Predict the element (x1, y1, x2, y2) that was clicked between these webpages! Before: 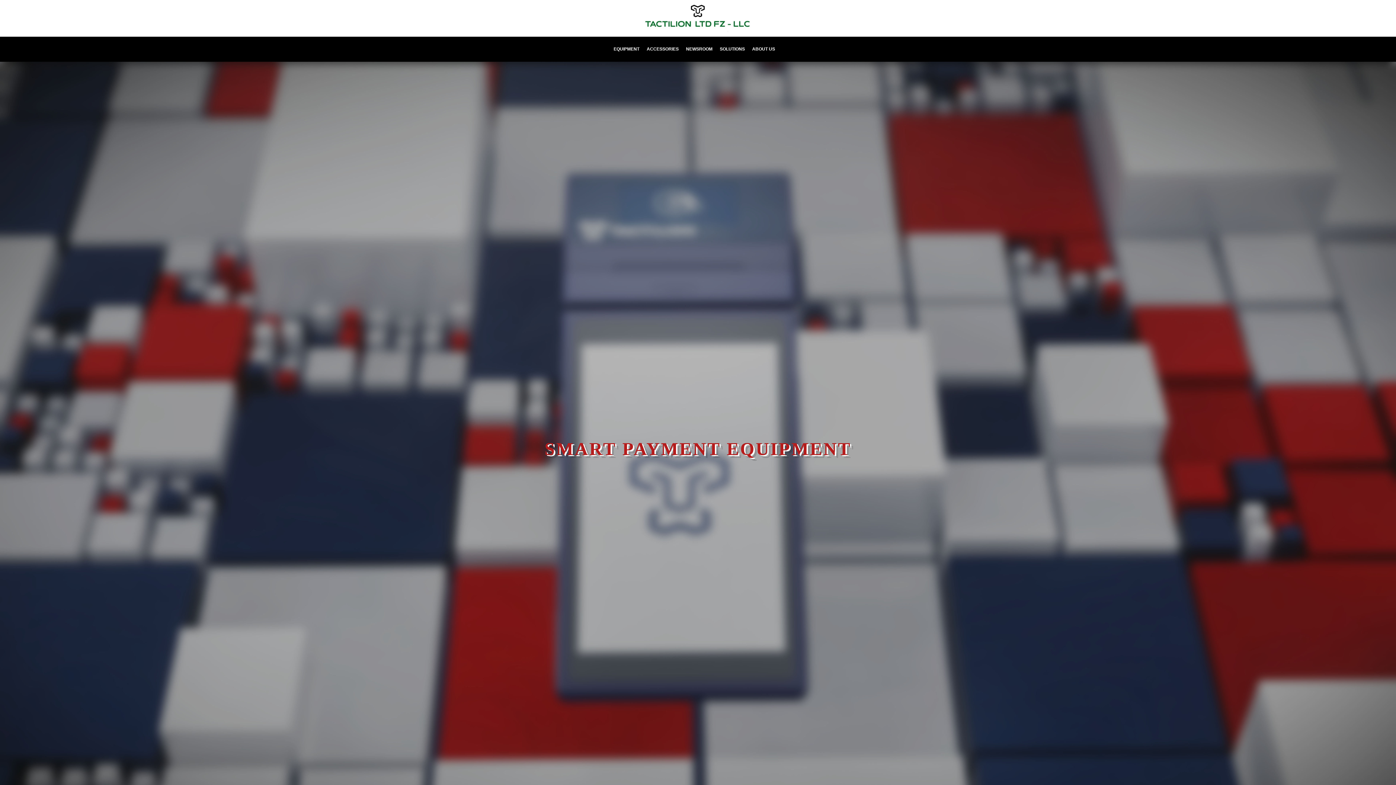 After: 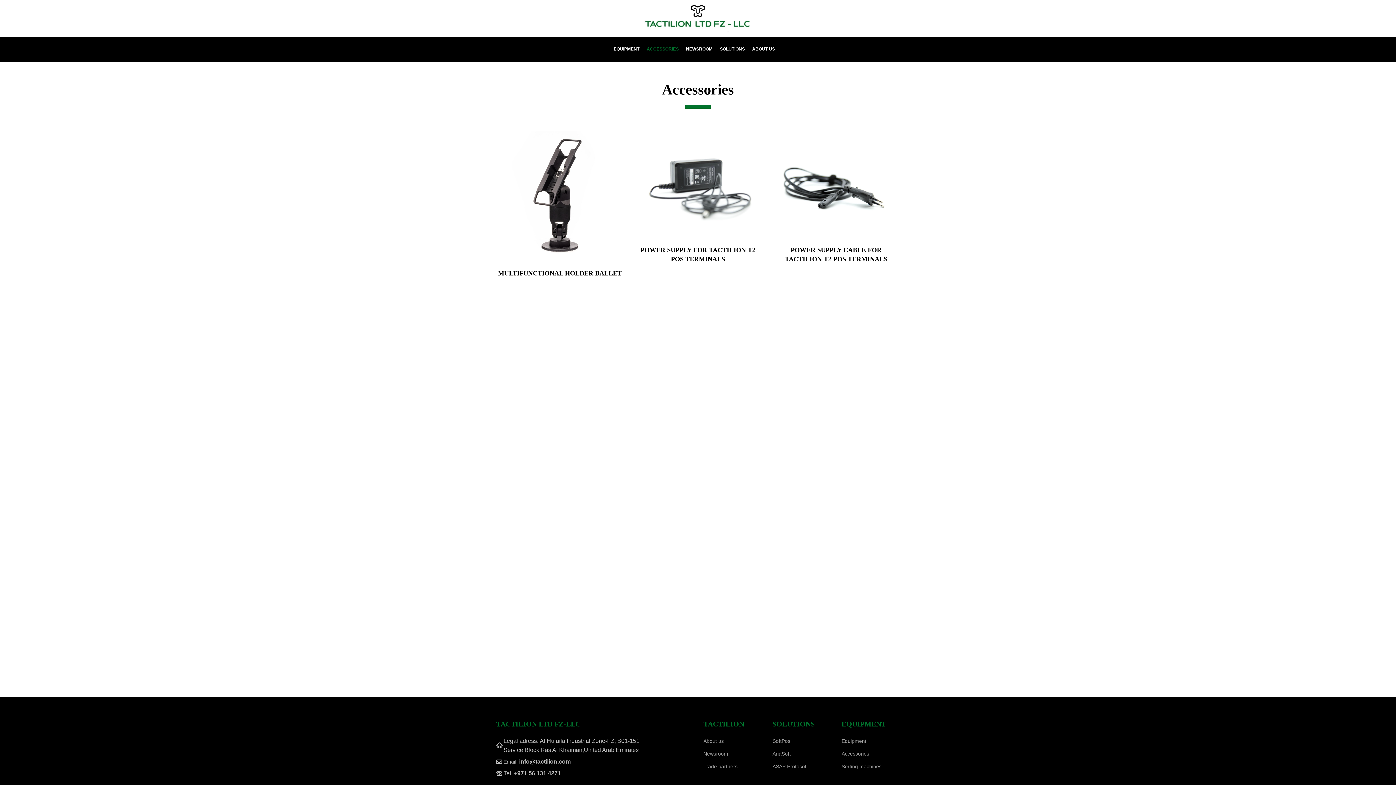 Action: bbox: (646, 45, 678, 52) label: ACCESSORIES